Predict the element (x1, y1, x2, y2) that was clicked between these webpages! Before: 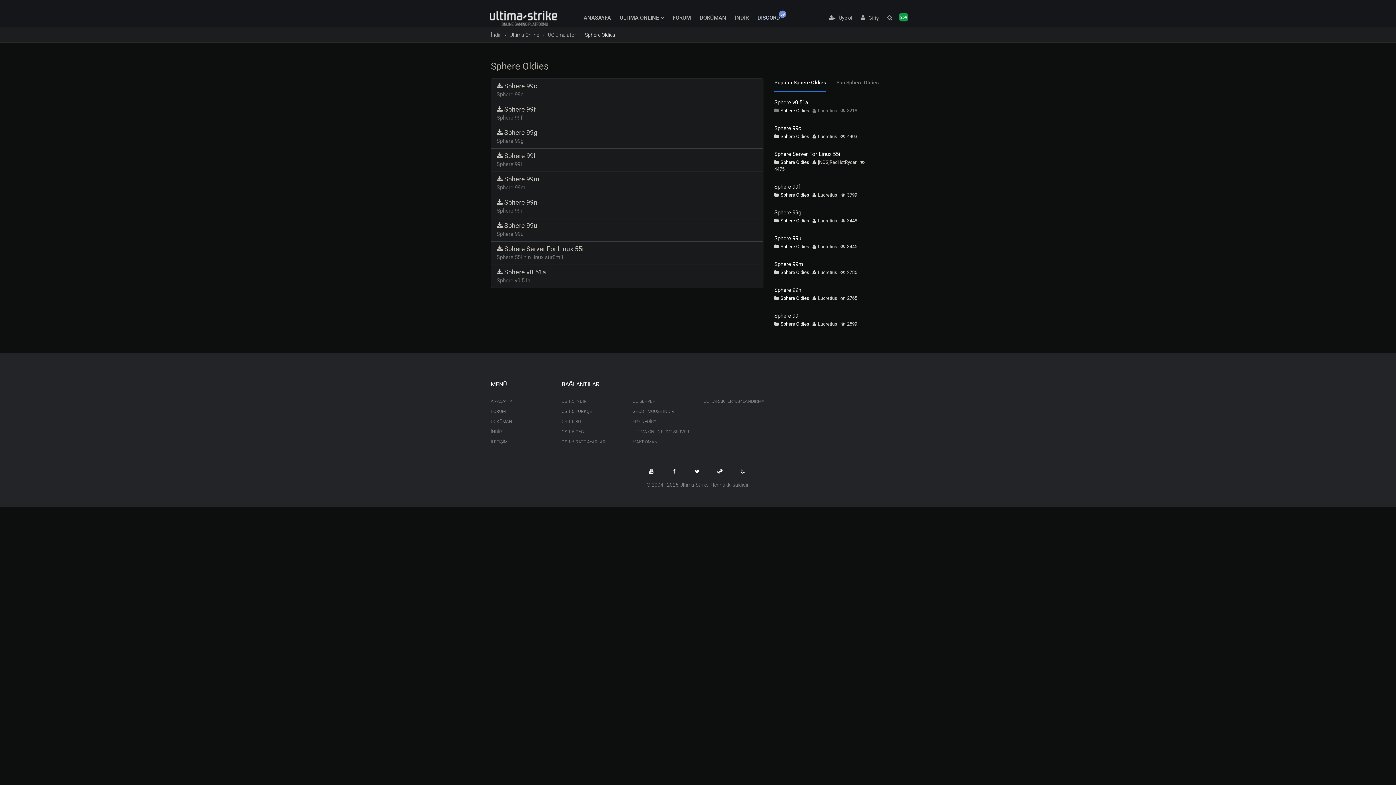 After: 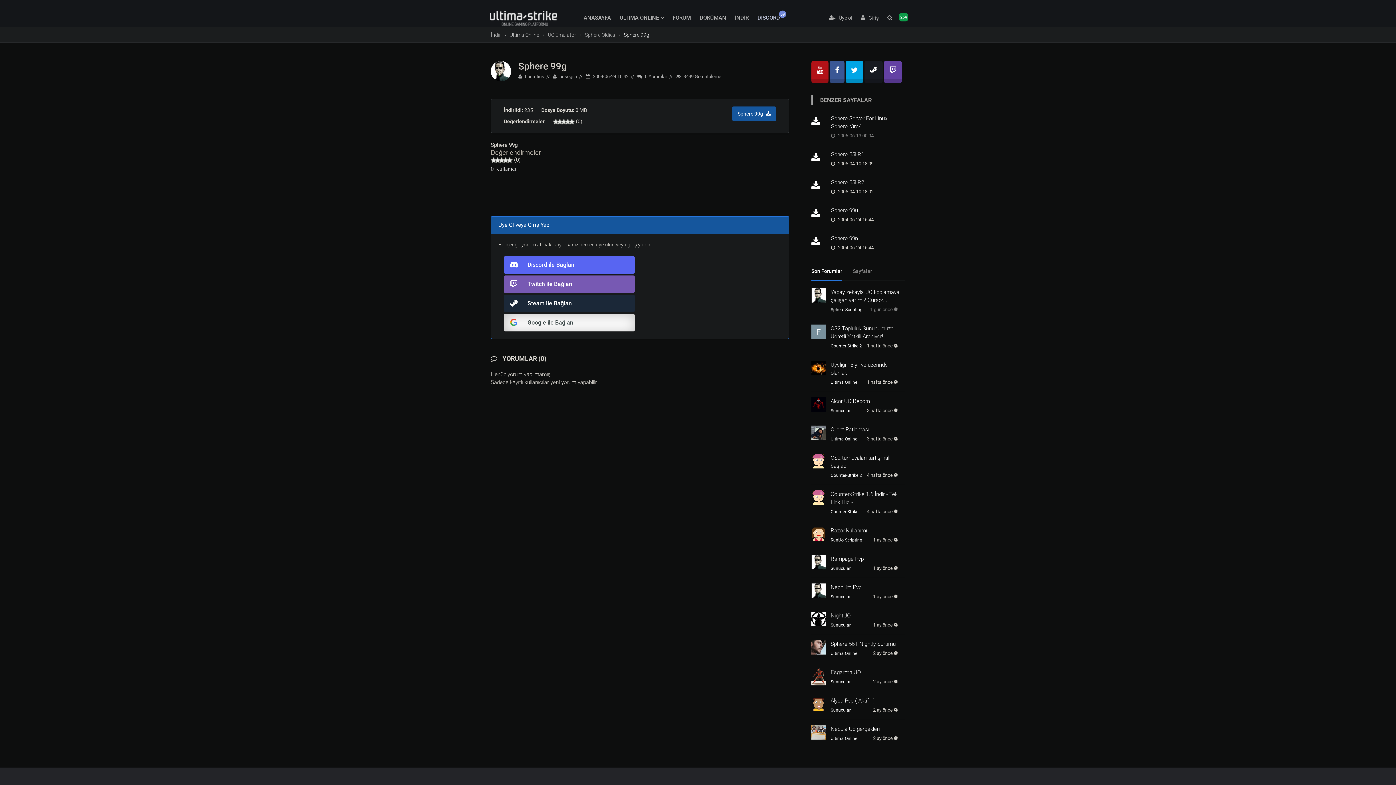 Action: label: Sphere 99g bbox: (774, 209, 801, 216)